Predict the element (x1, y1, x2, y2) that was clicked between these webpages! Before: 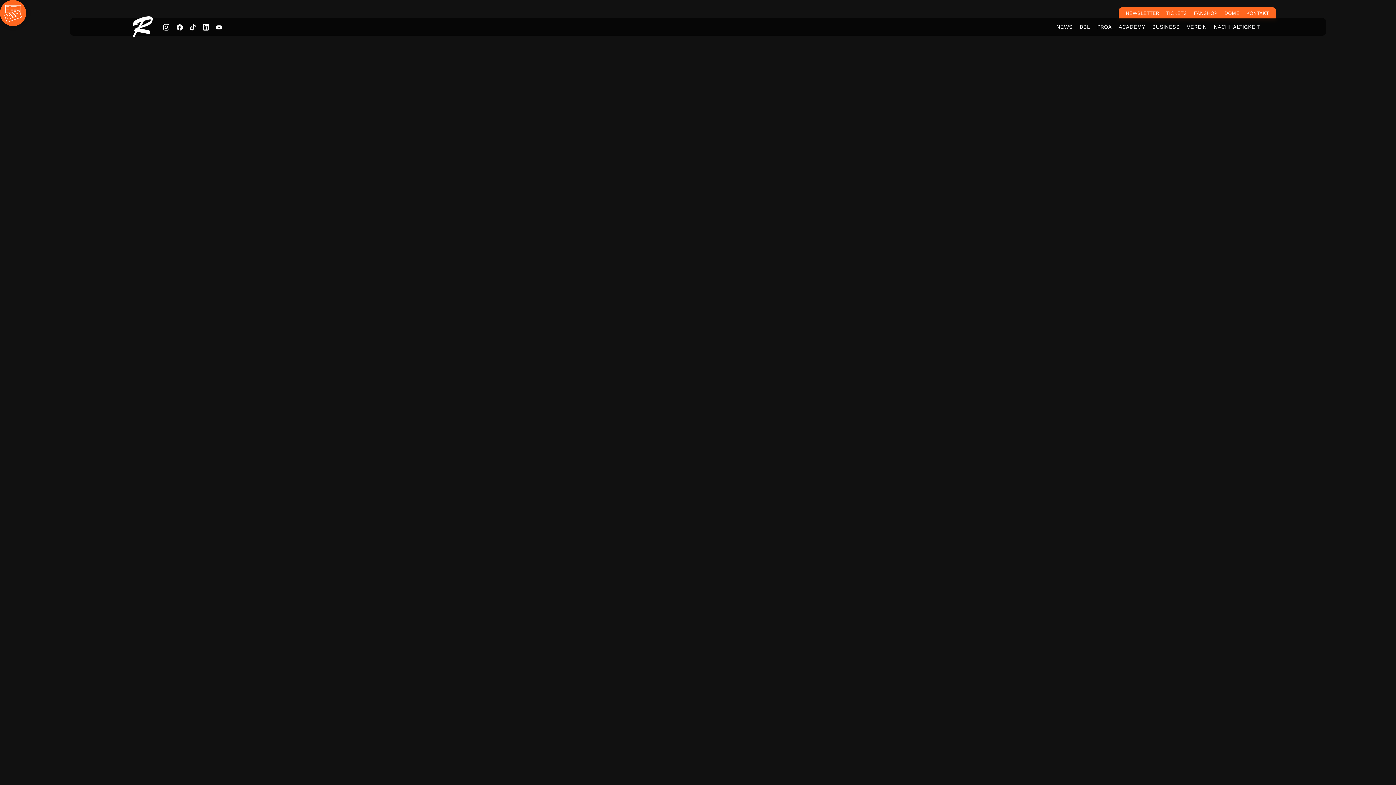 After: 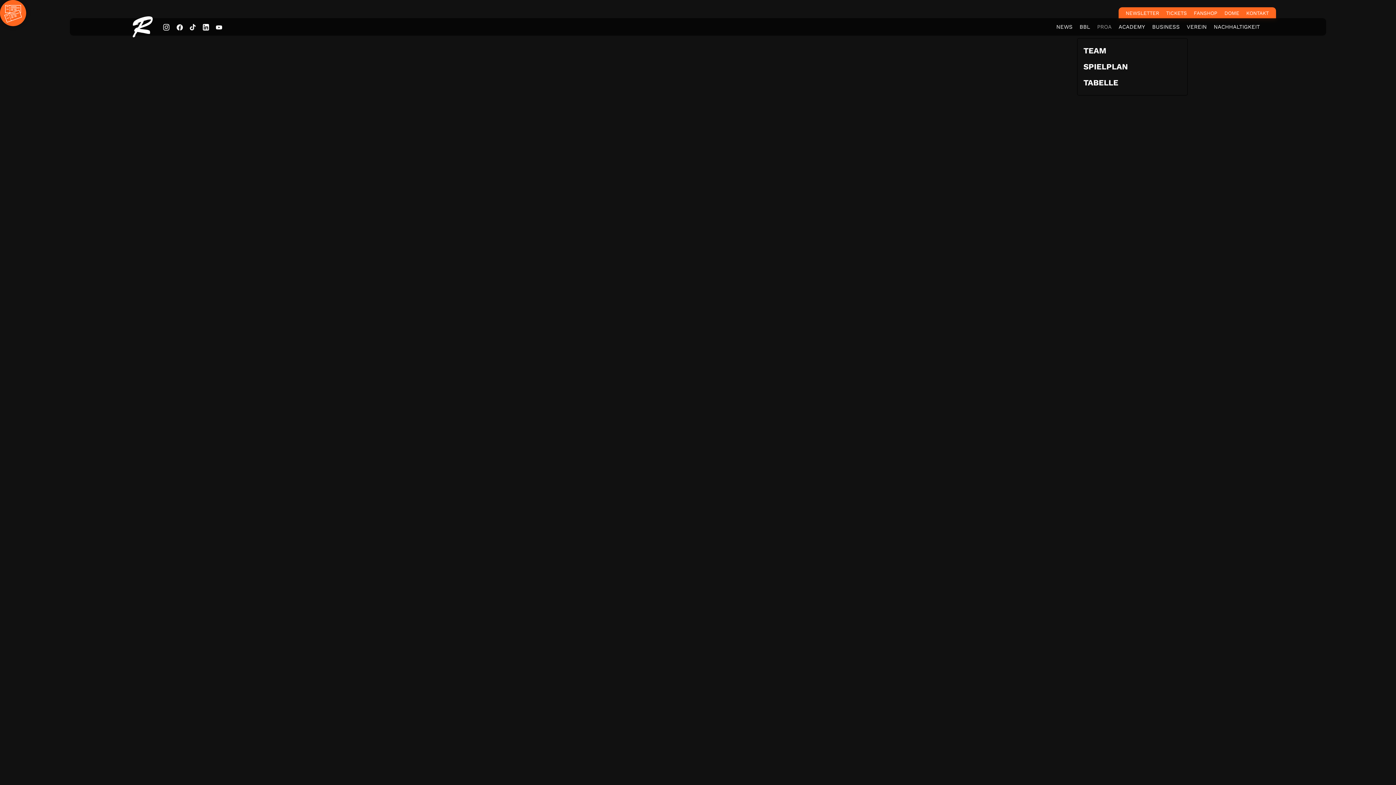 Action: bbox: (1093, 20, 1115, 33) label: PROA